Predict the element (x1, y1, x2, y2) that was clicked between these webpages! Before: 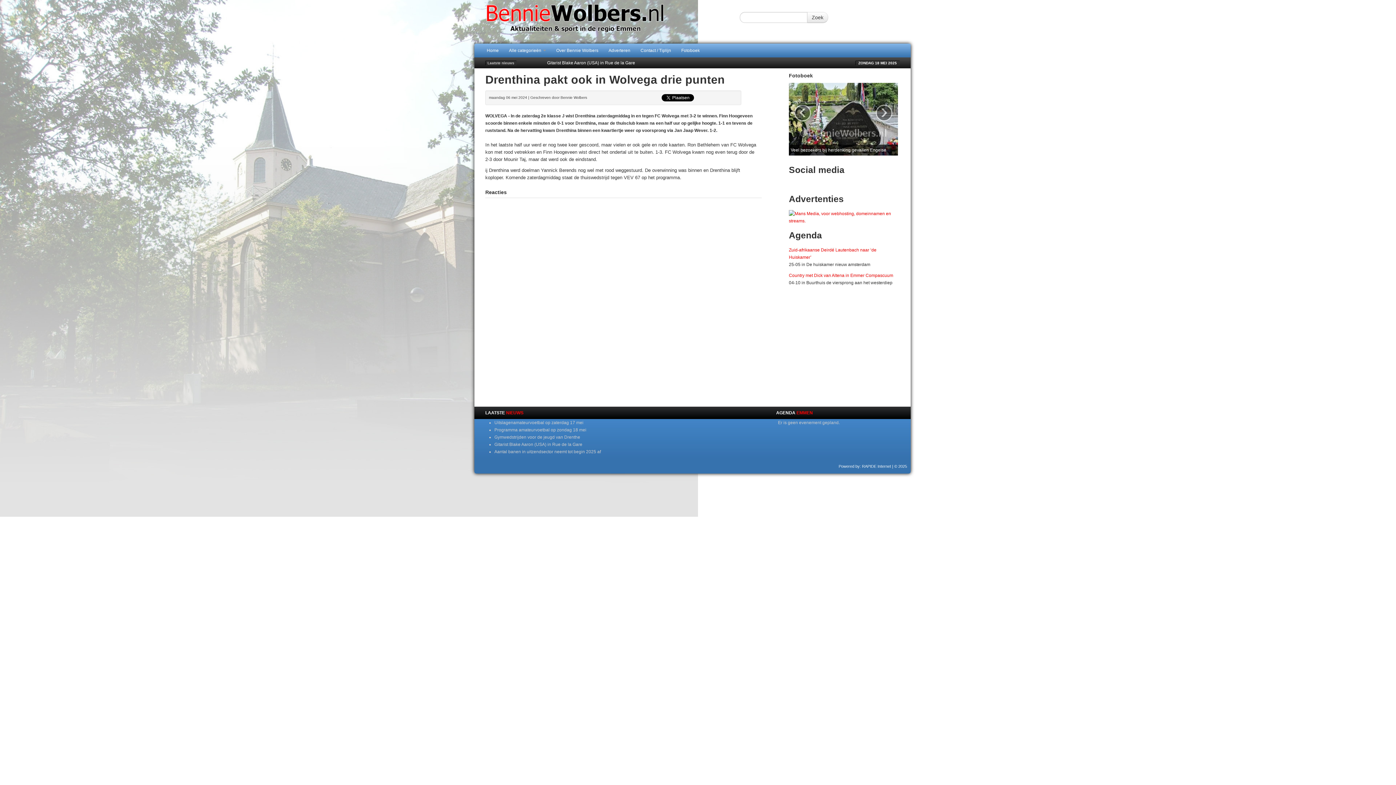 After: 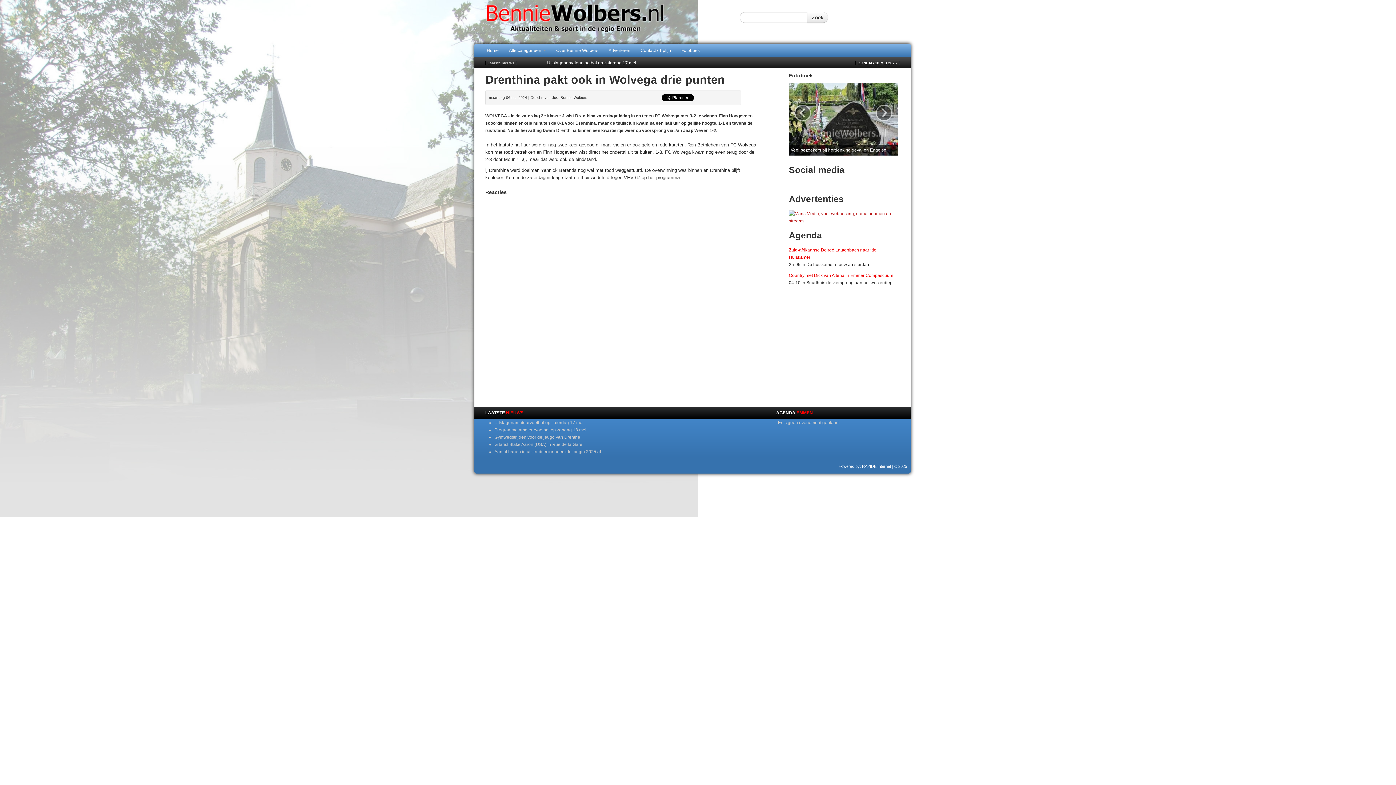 Action: bbox: (789, 214, 898, 219)